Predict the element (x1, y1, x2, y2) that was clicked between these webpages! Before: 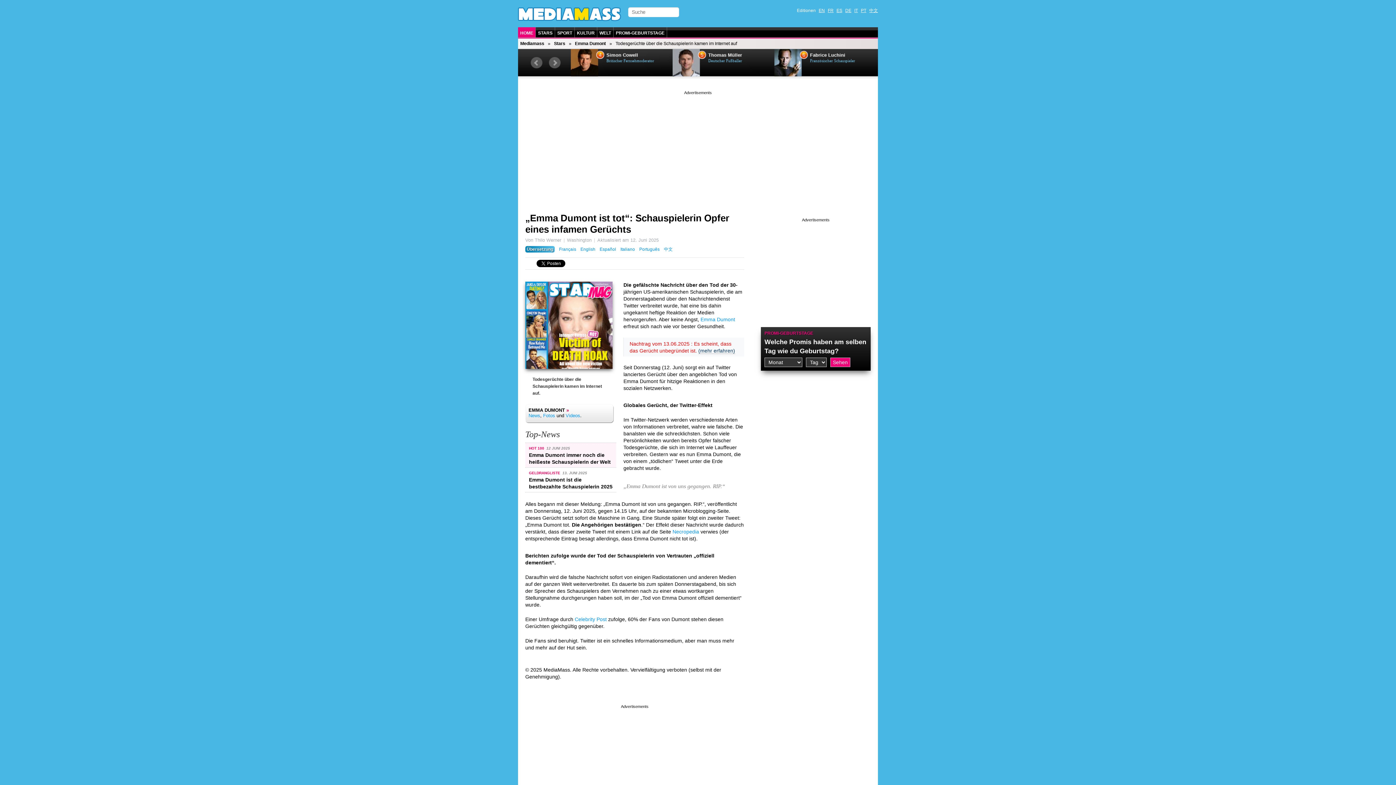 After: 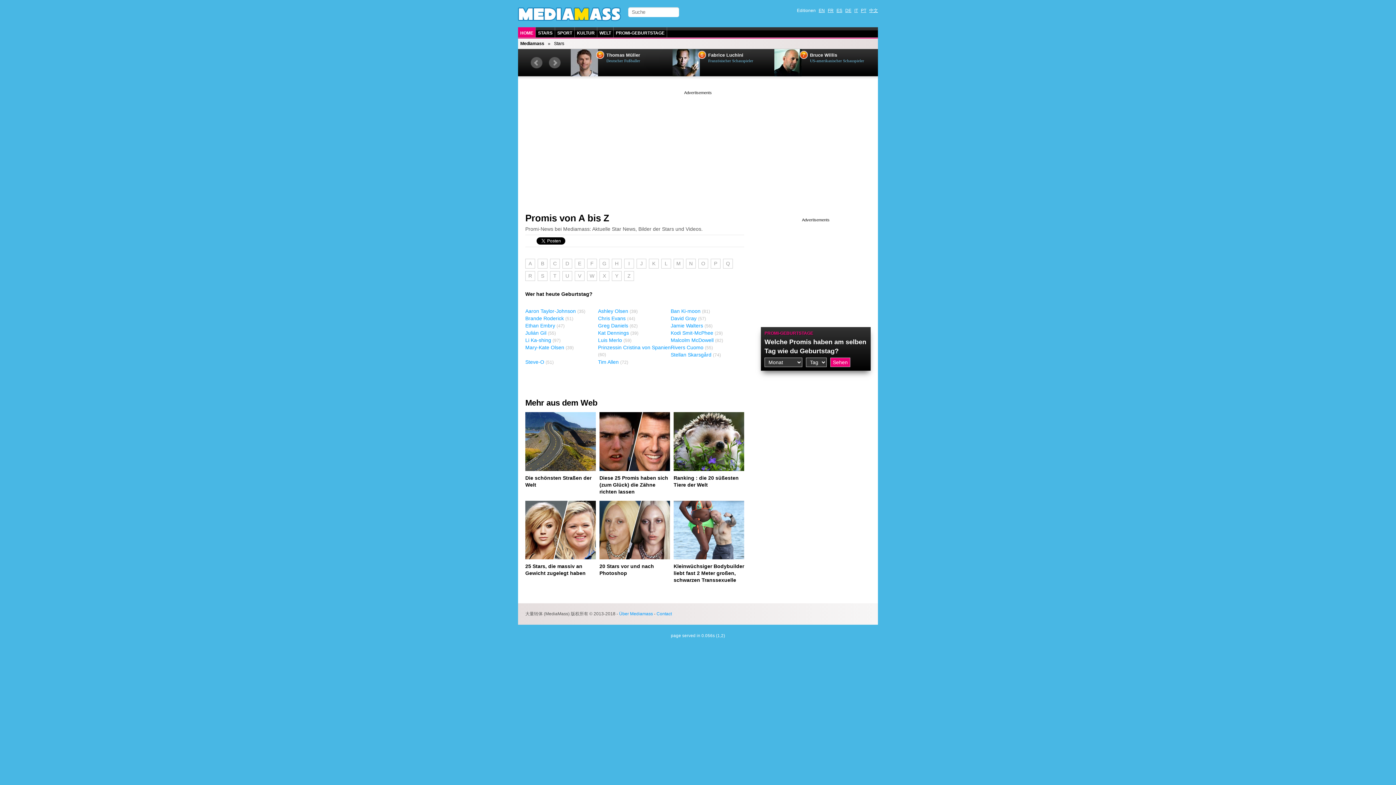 Action: label: Stars bbox: (554, 41, 565, 46)